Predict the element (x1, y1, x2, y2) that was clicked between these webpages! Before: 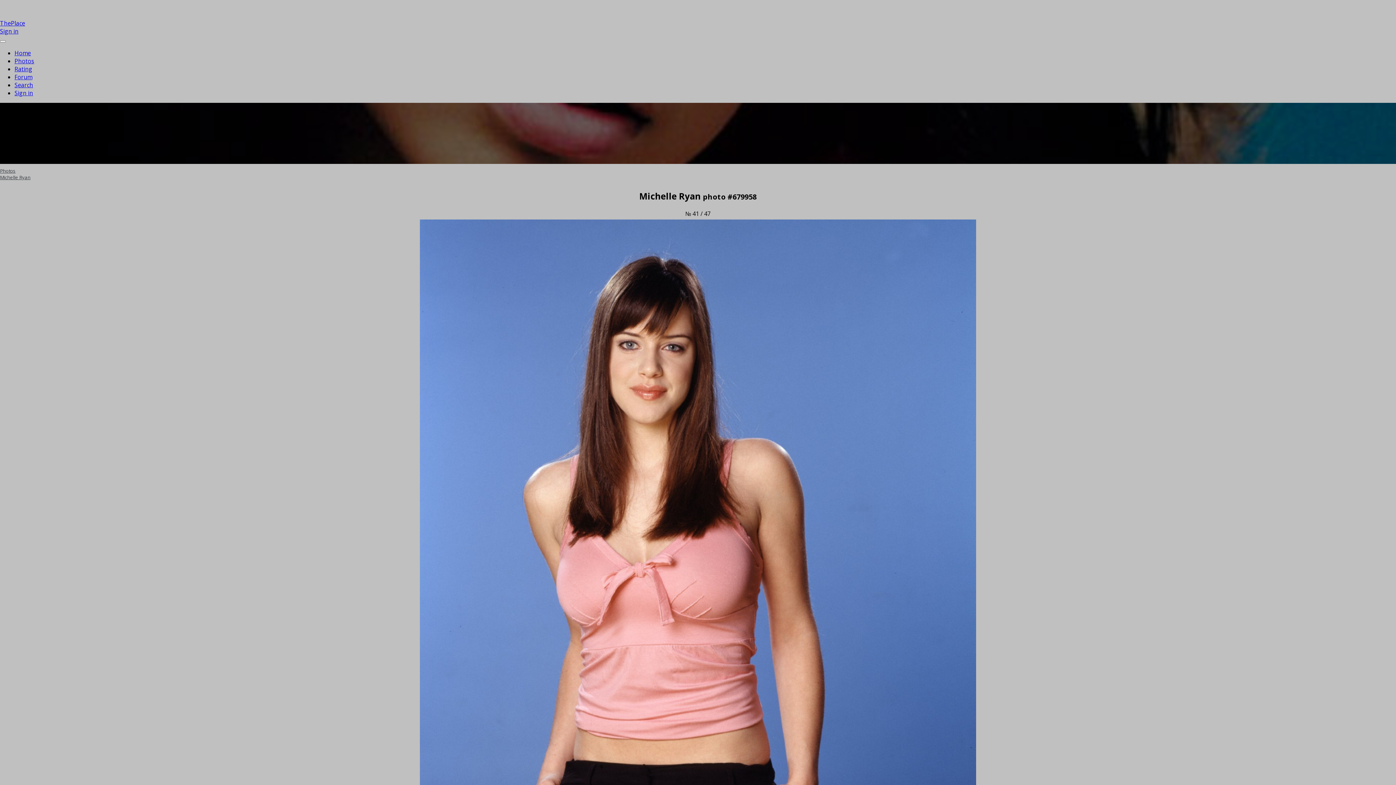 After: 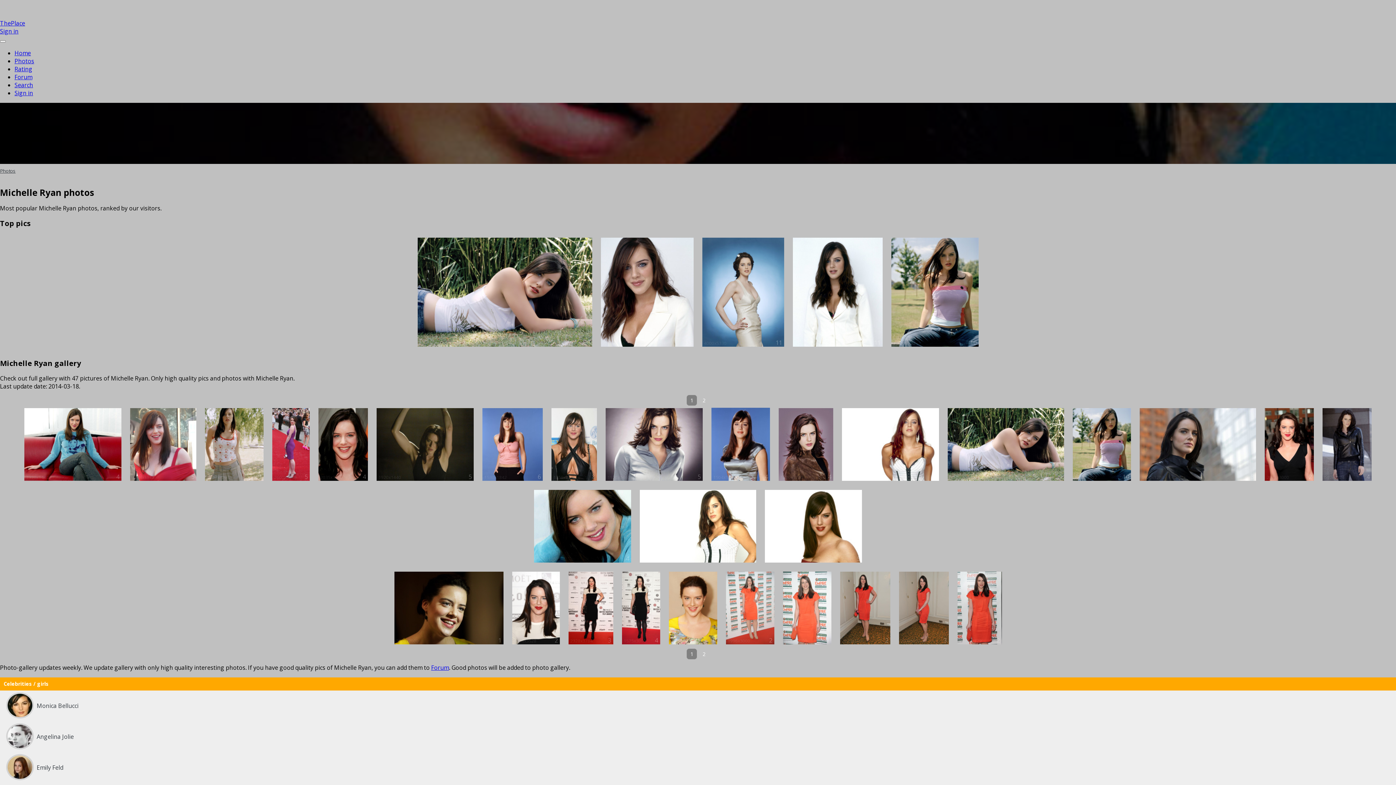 Action: label: Michelle Ryan bbox: (0, 174, 30, 180)